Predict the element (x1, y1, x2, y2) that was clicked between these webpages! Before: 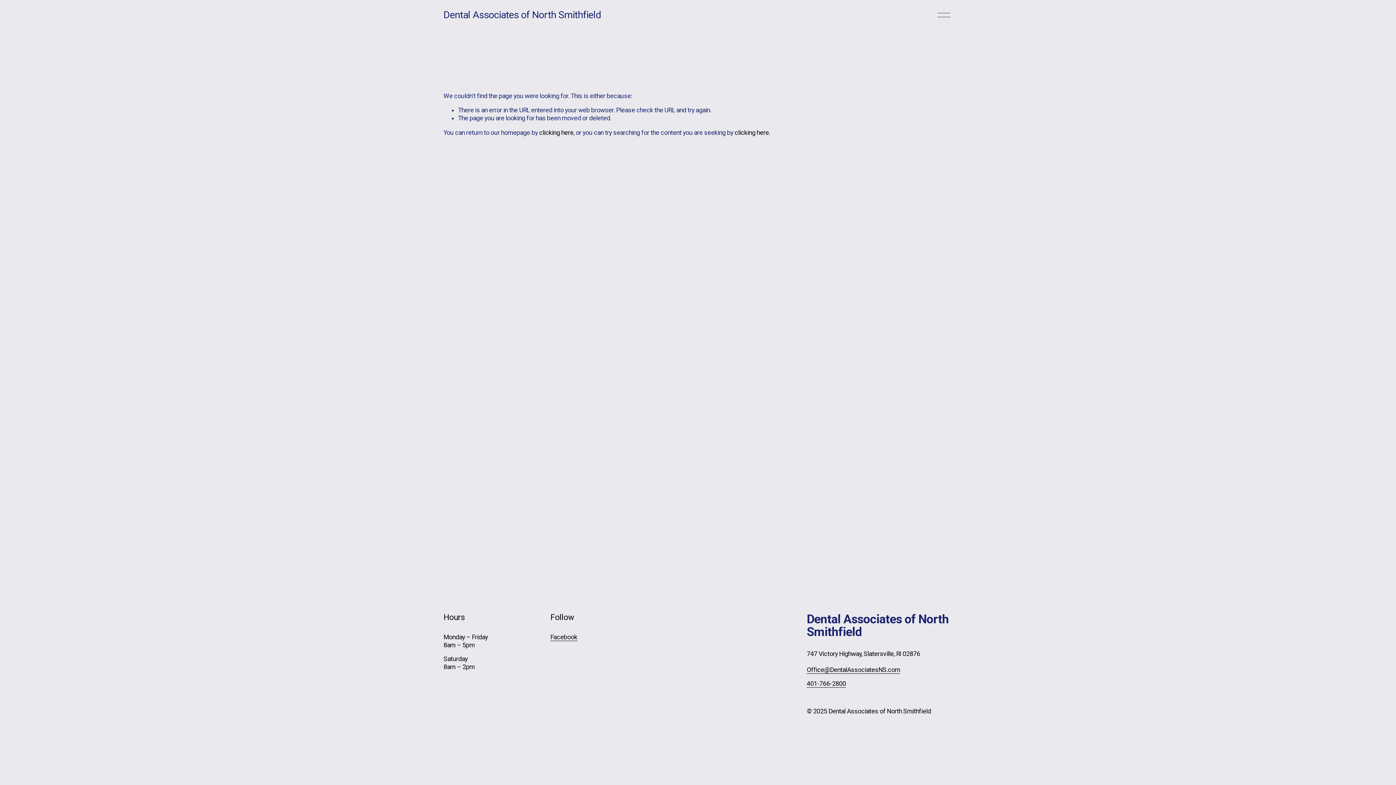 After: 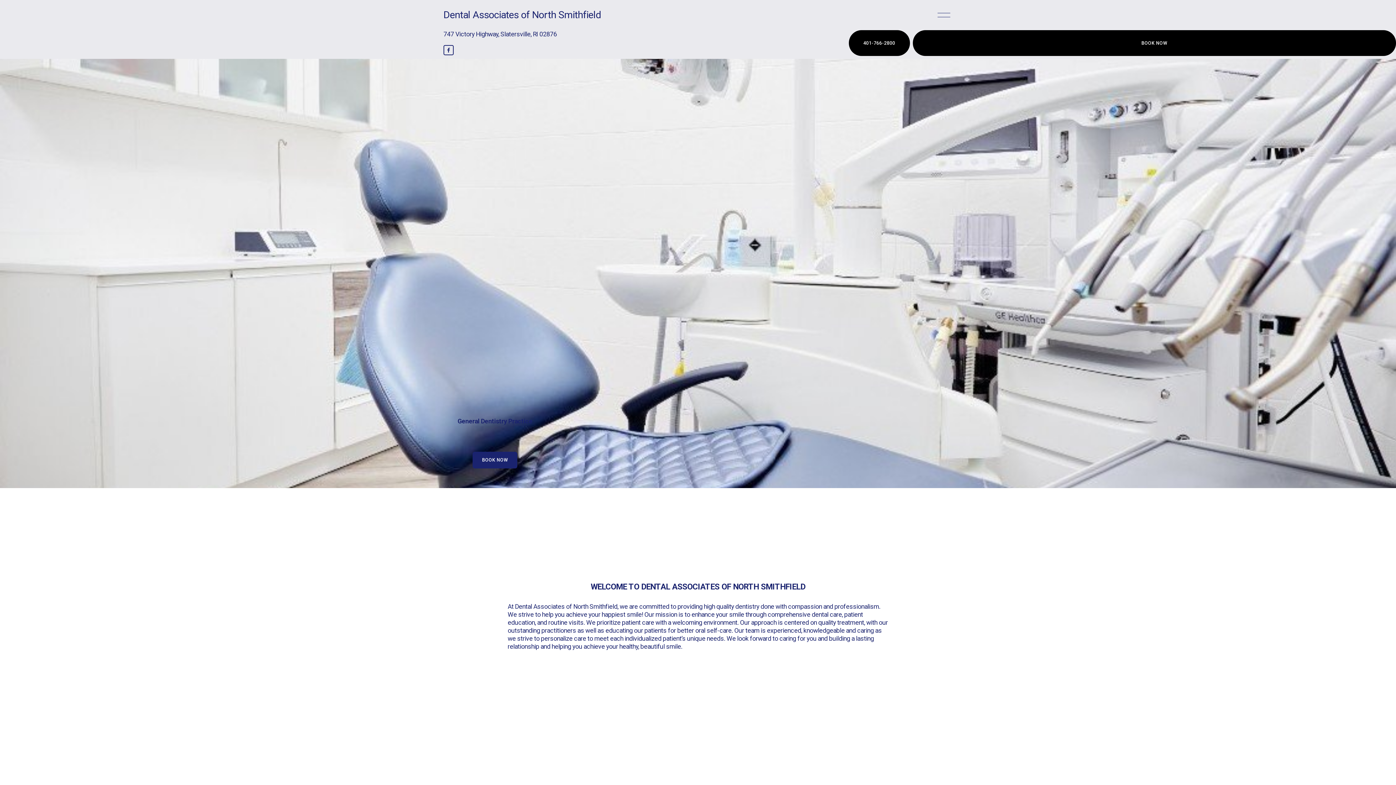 Action: bbox: (539, 129, 573, 136) label: clicking here